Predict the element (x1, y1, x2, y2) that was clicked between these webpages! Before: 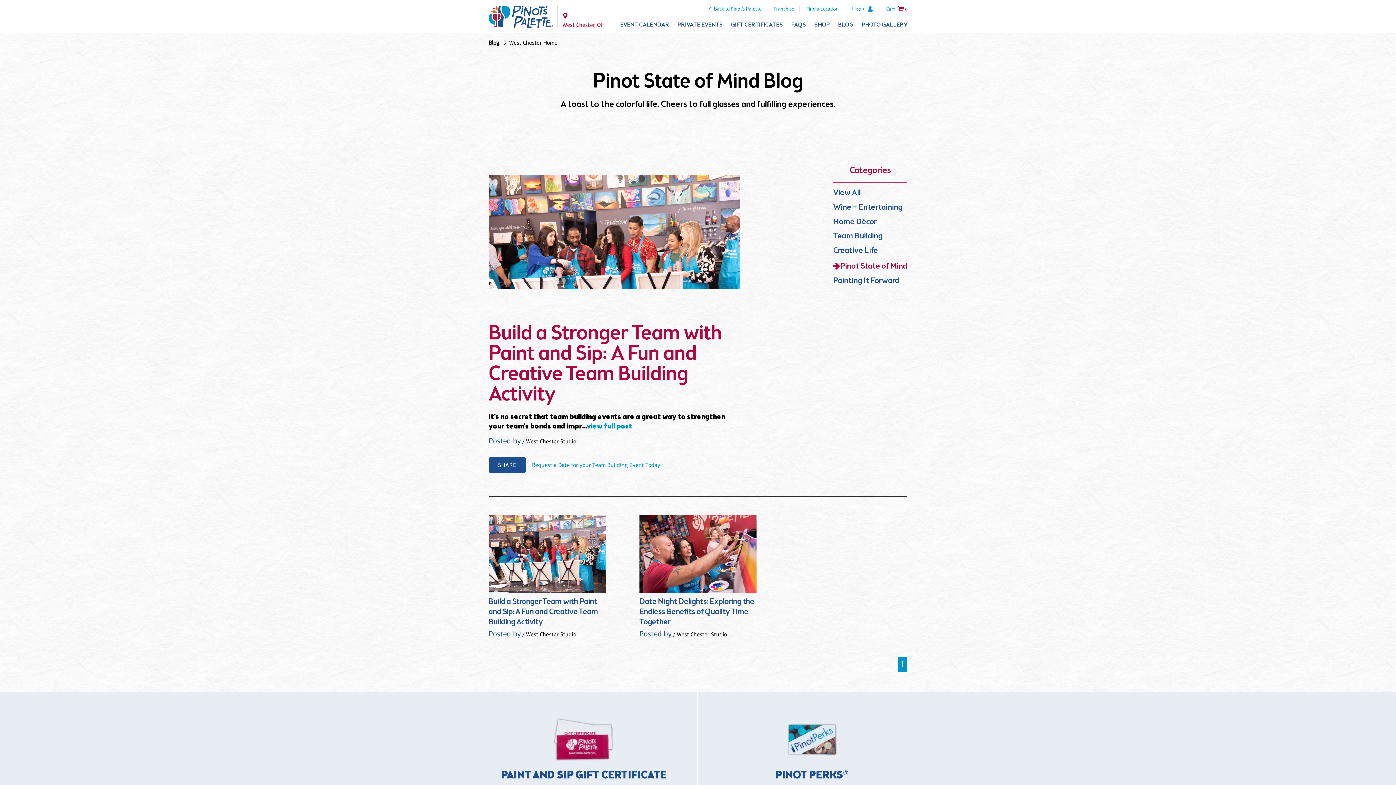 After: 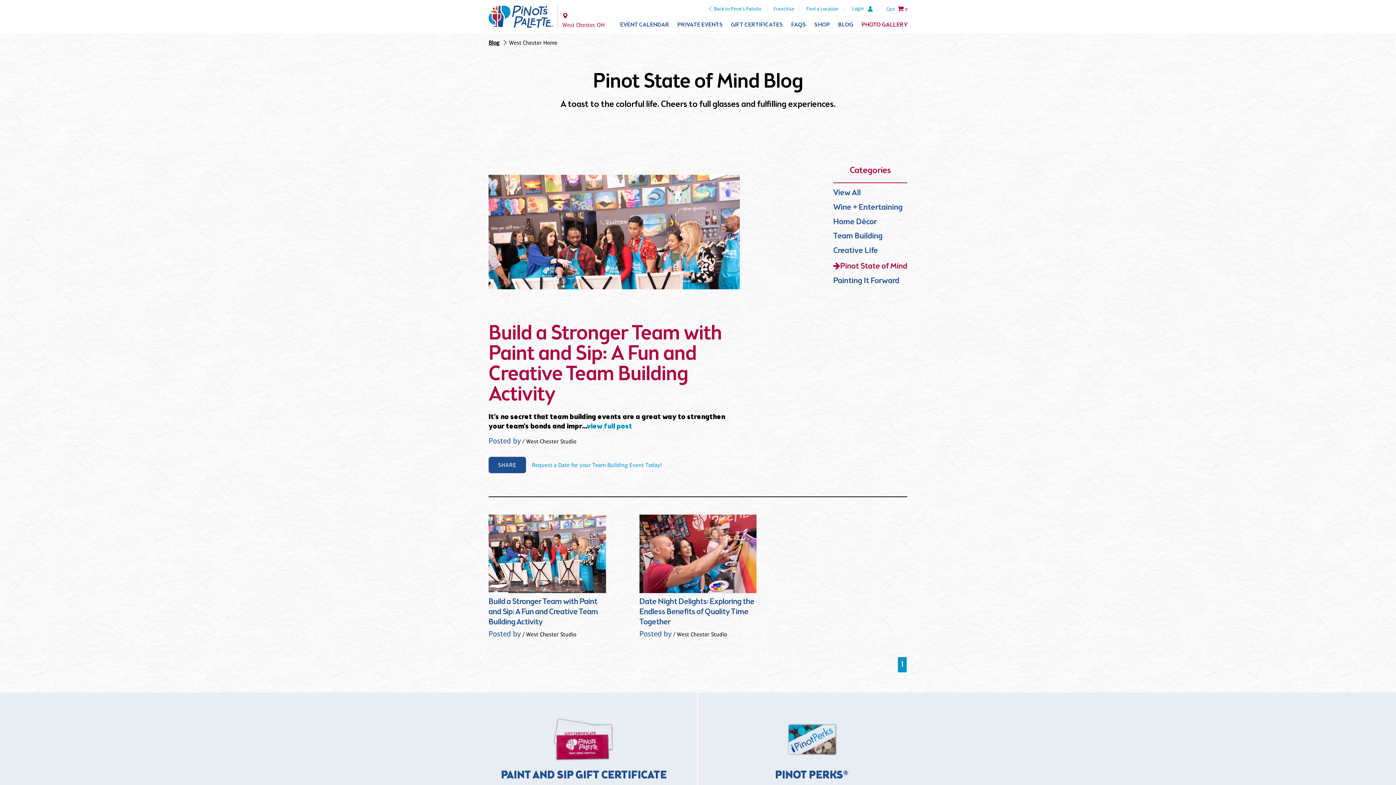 Action: bbox: (861, 21, 907, 28) label: PHOTO GALLERY